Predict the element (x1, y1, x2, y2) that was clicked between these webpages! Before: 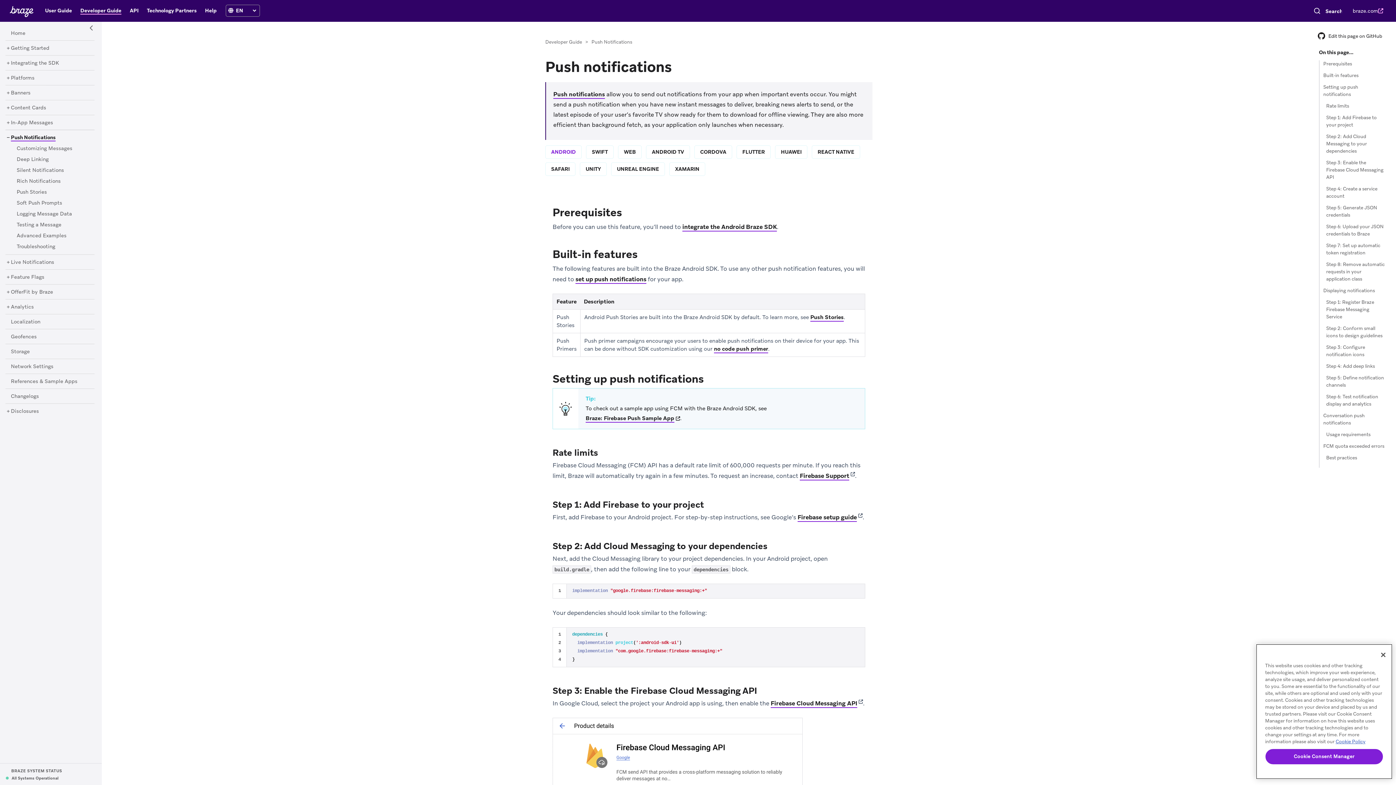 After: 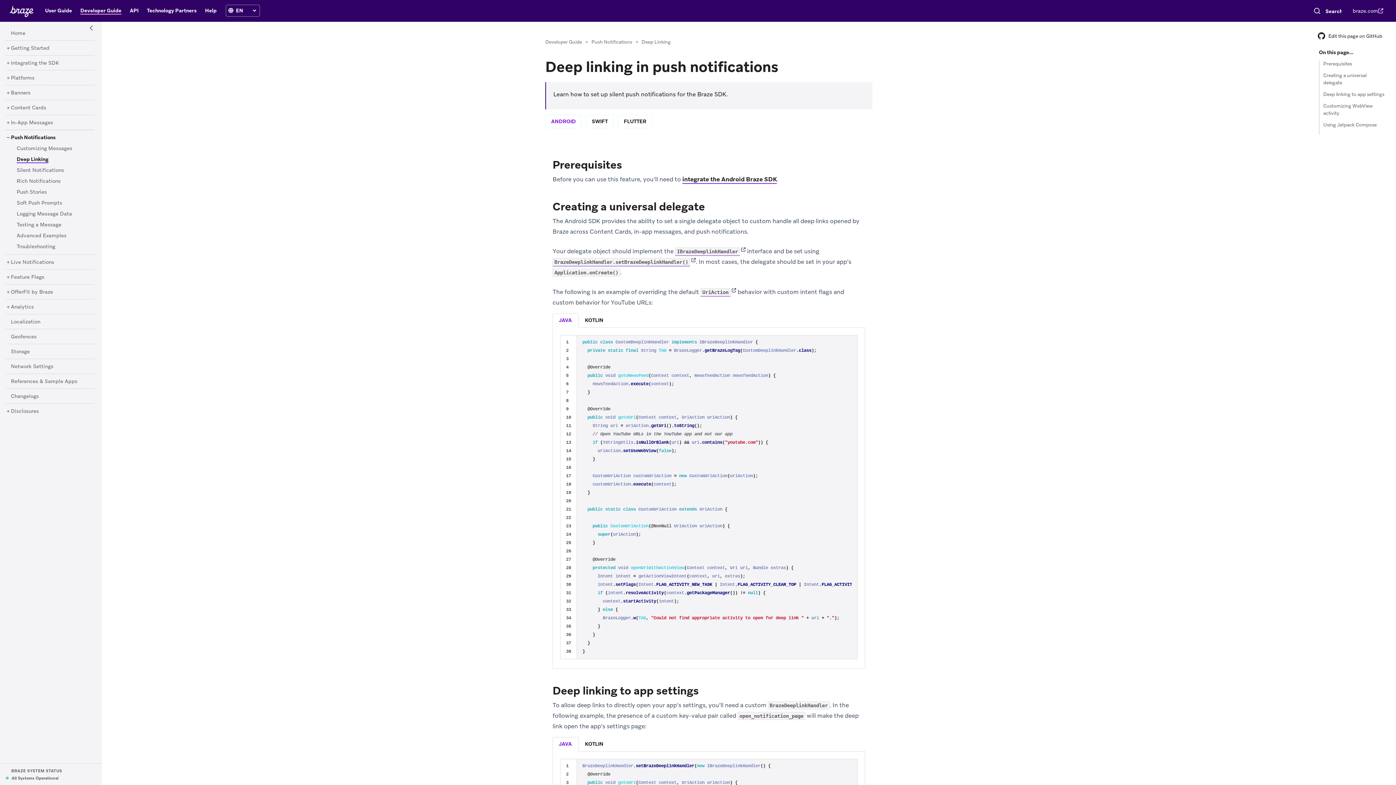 Action: bbox: (16, 156, 48, 163) label: Deep Linking